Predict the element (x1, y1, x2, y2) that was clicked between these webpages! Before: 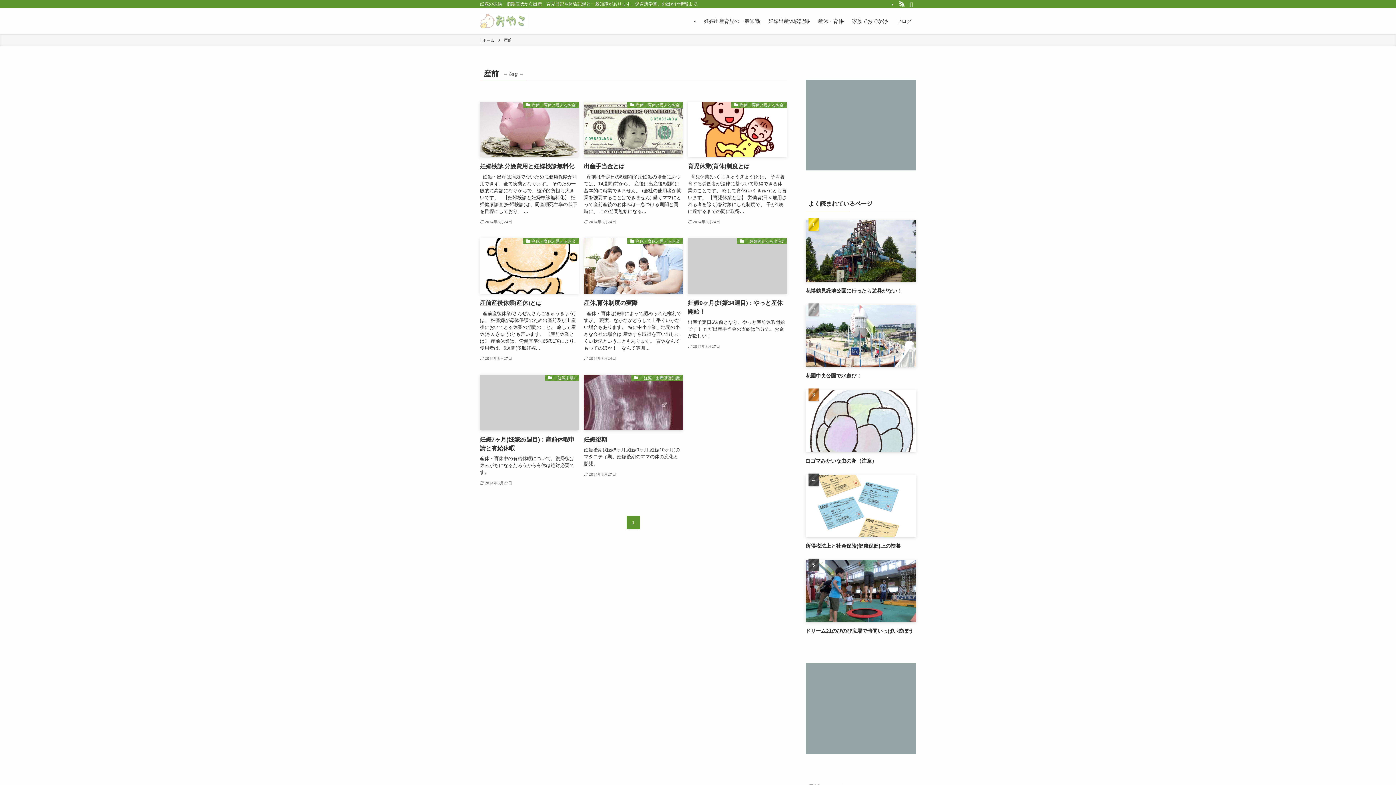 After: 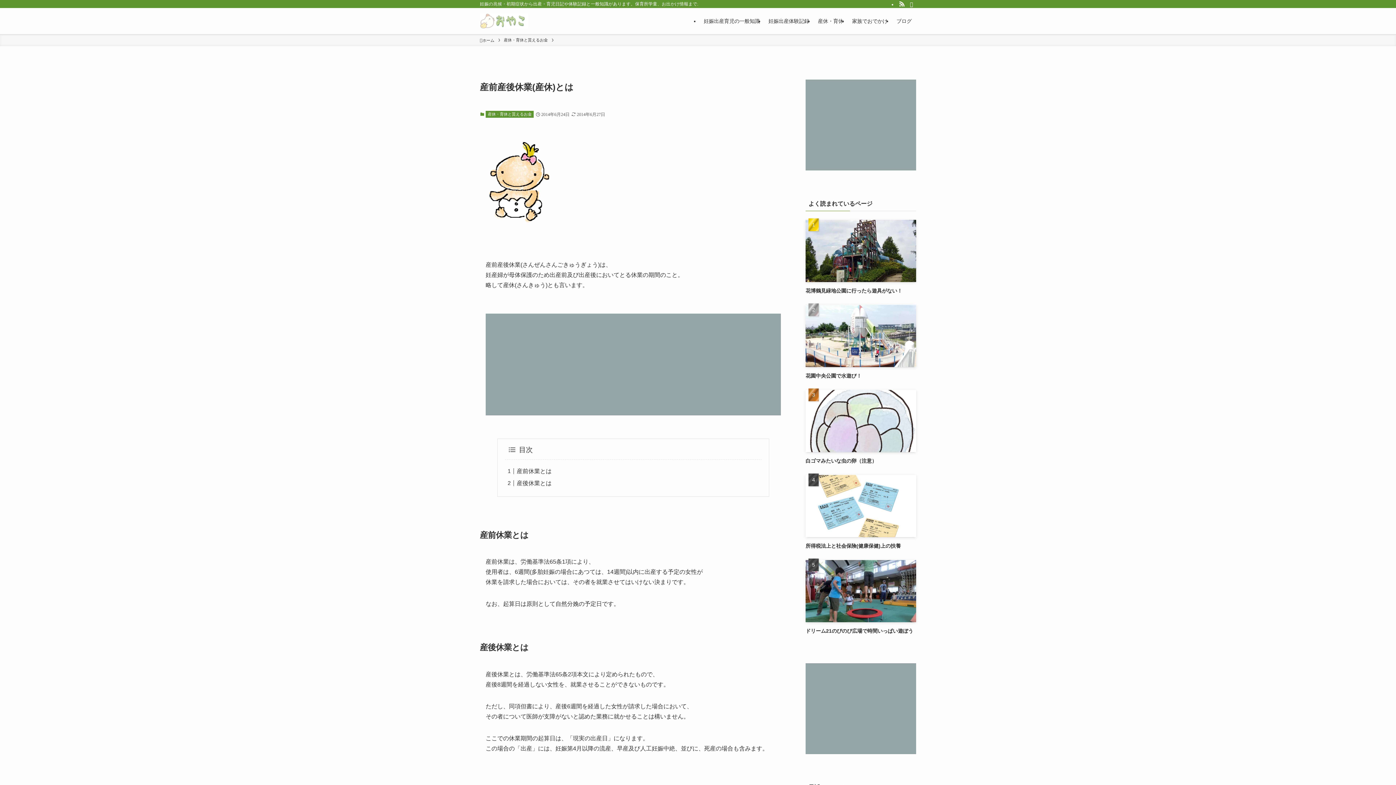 Action: label: 産休・育休と貰えるお金
産前産後休業(産休)とは
  産前産後休業(さんぜんさんごきゅうぎょう)は、 妊産婦が母体保護のため出産前及び出産後においてとる休業の期間のこと。 略して産休(さんきゅう)とも言います。 【産前休業とは】 産前休業は、労働基準法65条1項により、 使用者は、6週間(多胎妊娠...
2014年6月27日 bbox: (480, 238, 578, 362)